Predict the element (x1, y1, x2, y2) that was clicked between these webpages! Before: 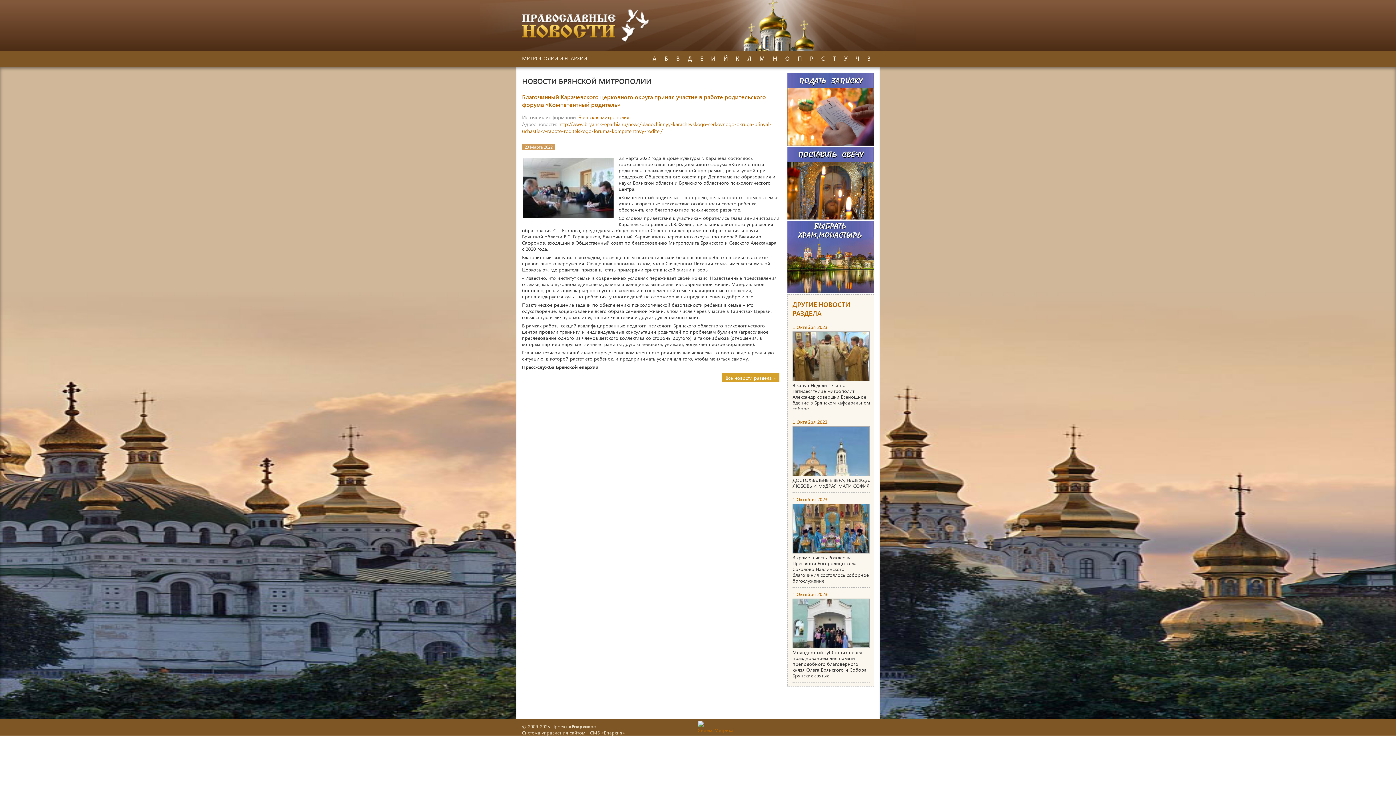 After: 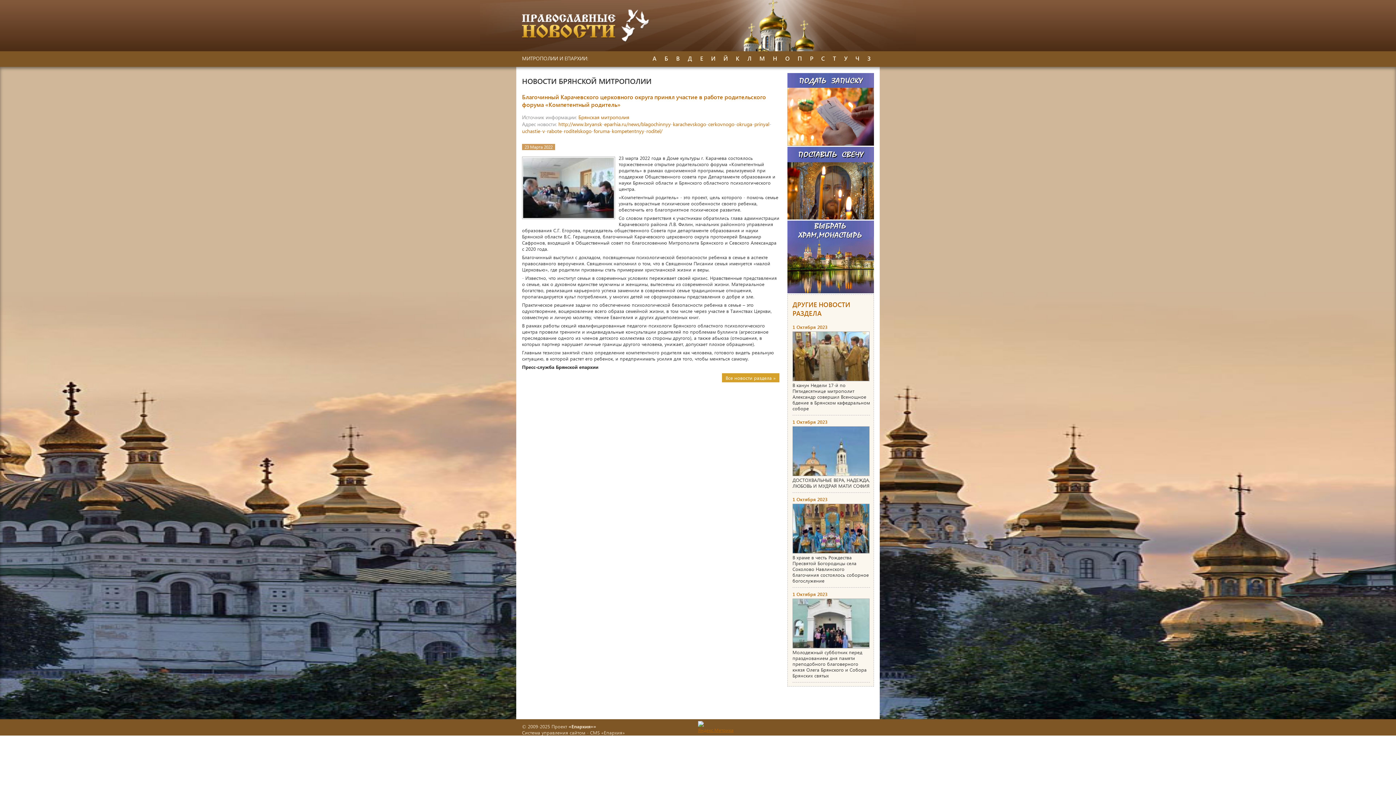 Action: bbox: (698, 727, 730, 733)